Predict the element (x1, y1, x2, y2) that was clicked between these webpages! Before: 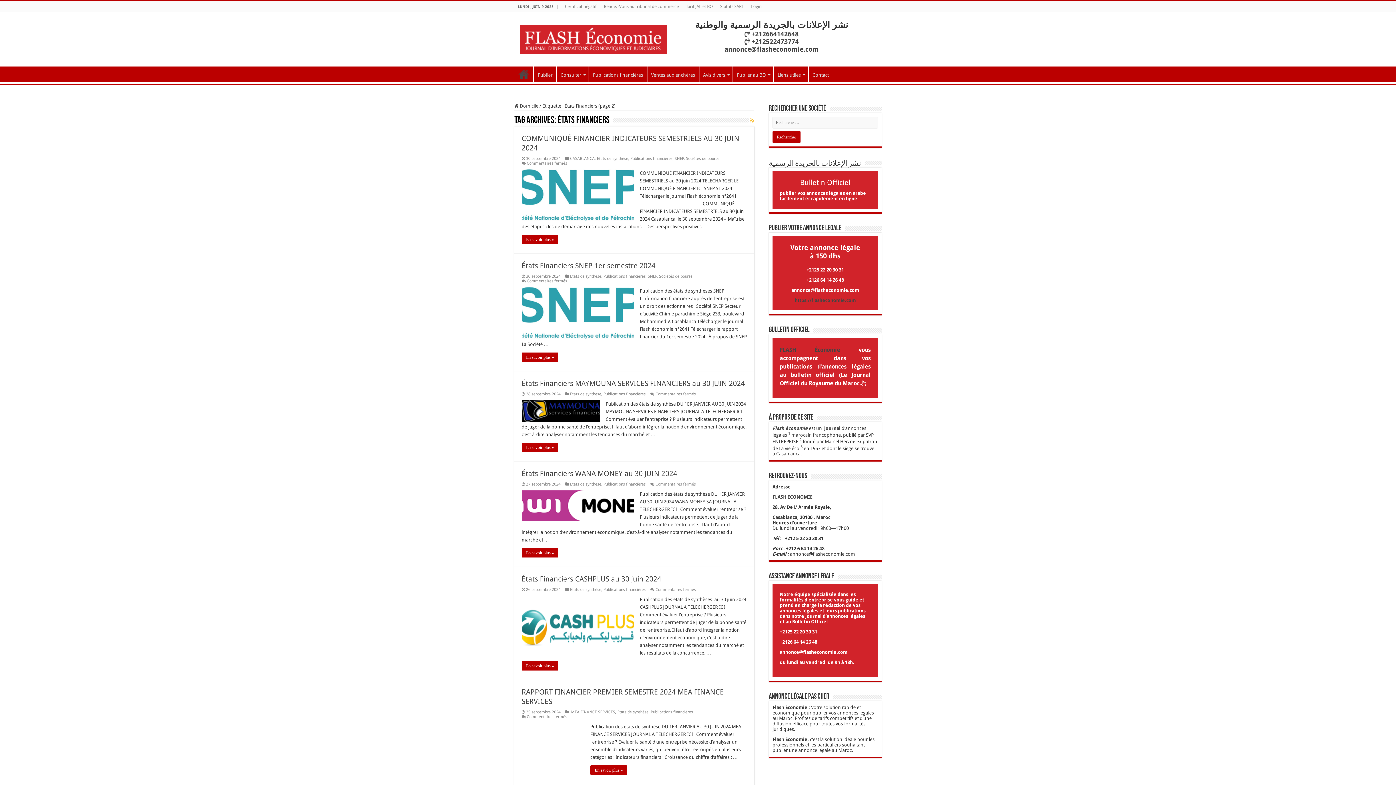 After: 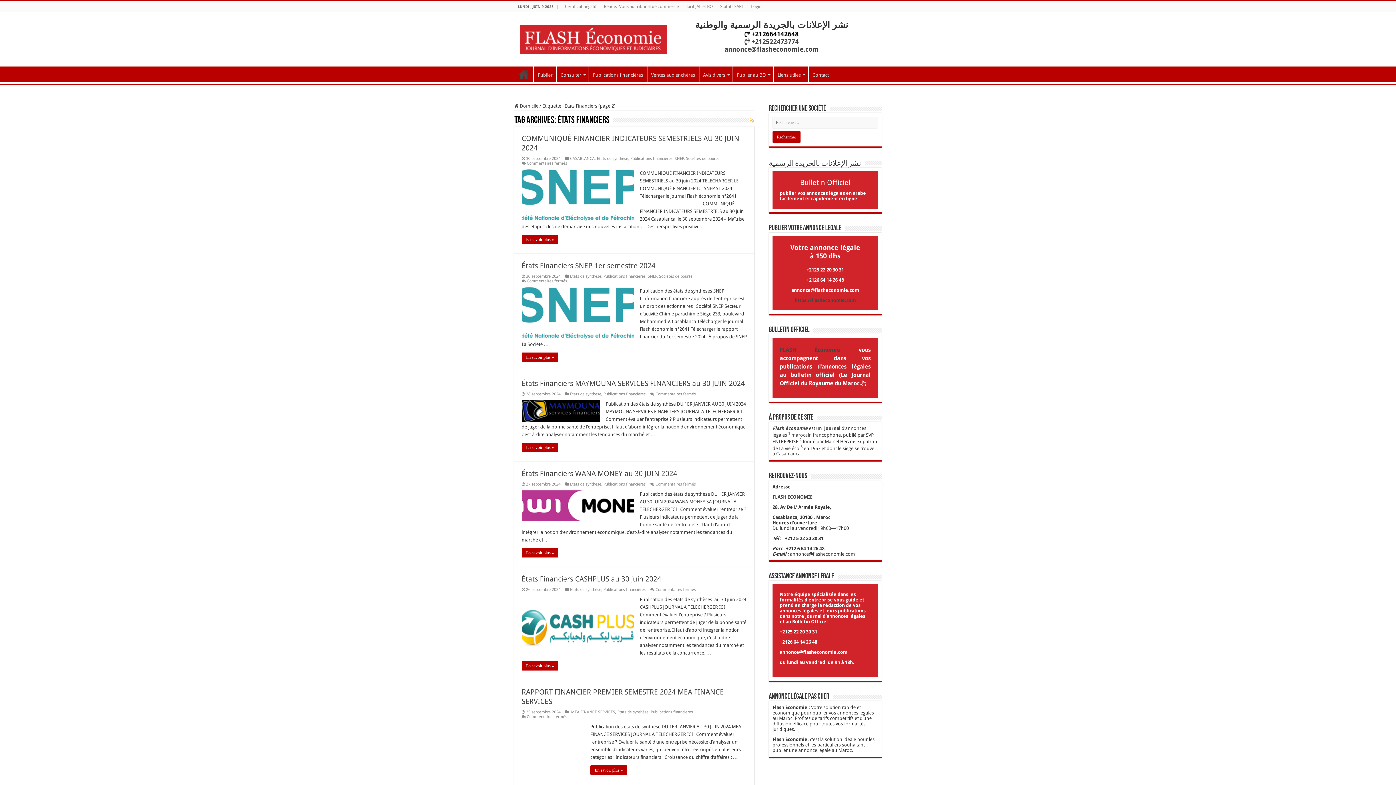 Action: label:  +212664142648 bbox: (744, 30, 798, 37)